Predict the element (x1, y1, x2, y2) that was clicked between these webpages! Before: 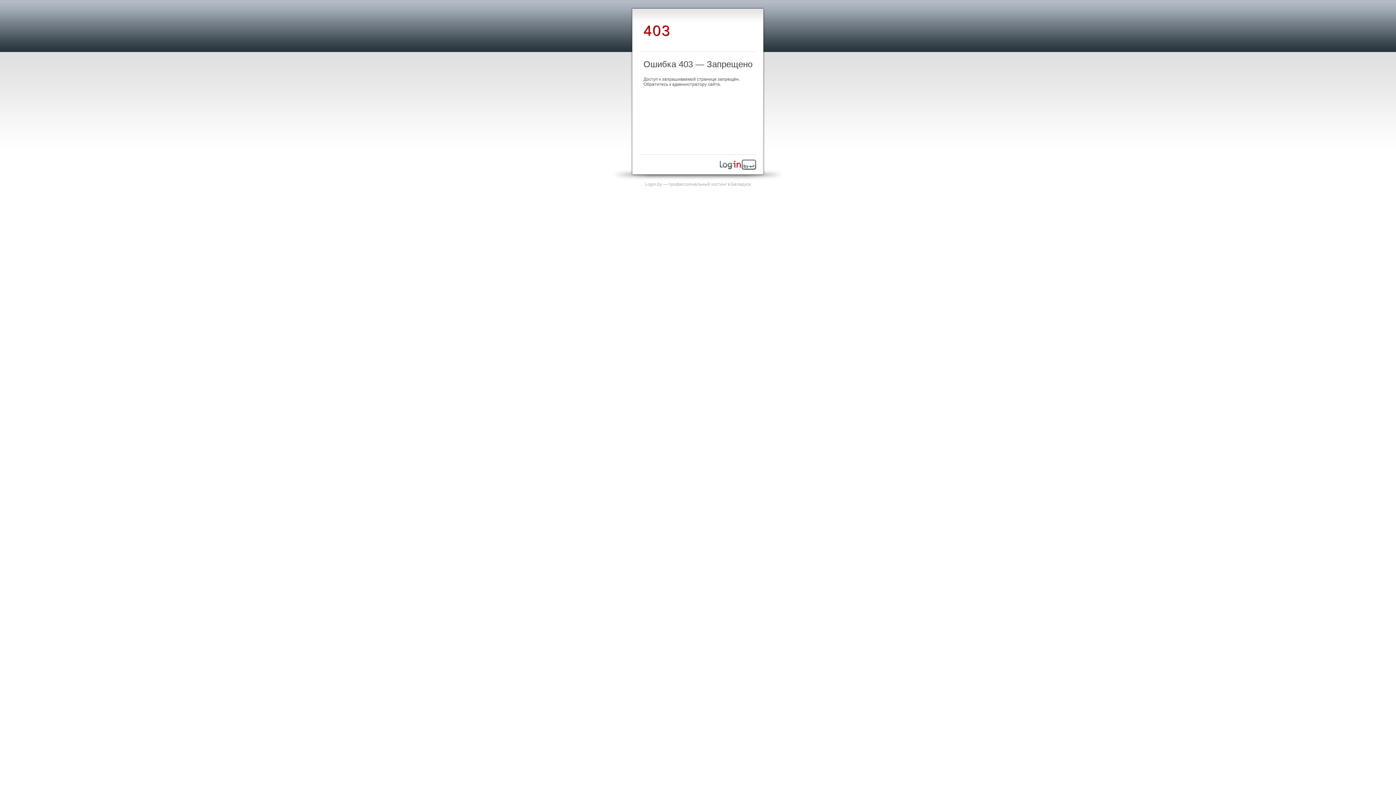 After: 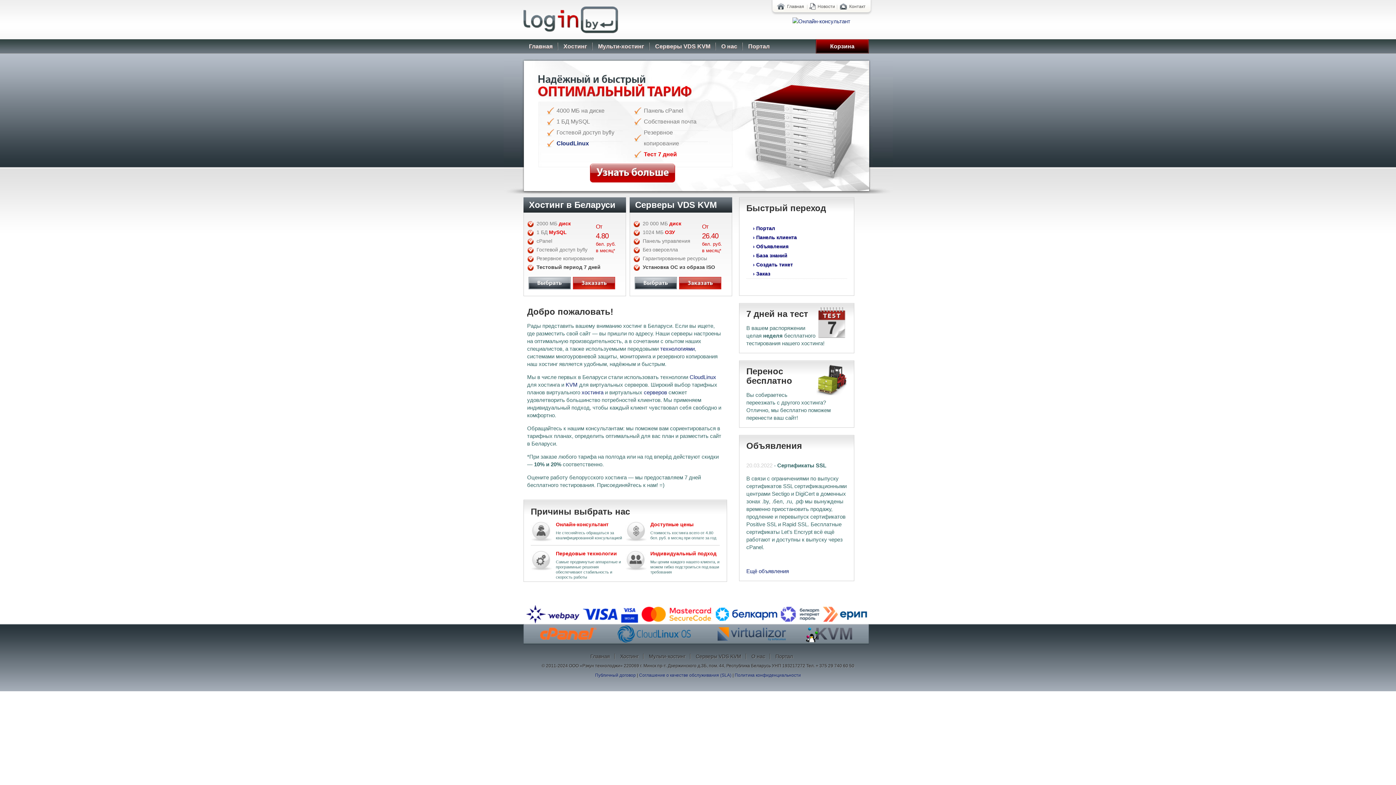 Action: label: Login.by — профессиональный хостинг в Беларуси bbox: (645, 181, 751, 186)